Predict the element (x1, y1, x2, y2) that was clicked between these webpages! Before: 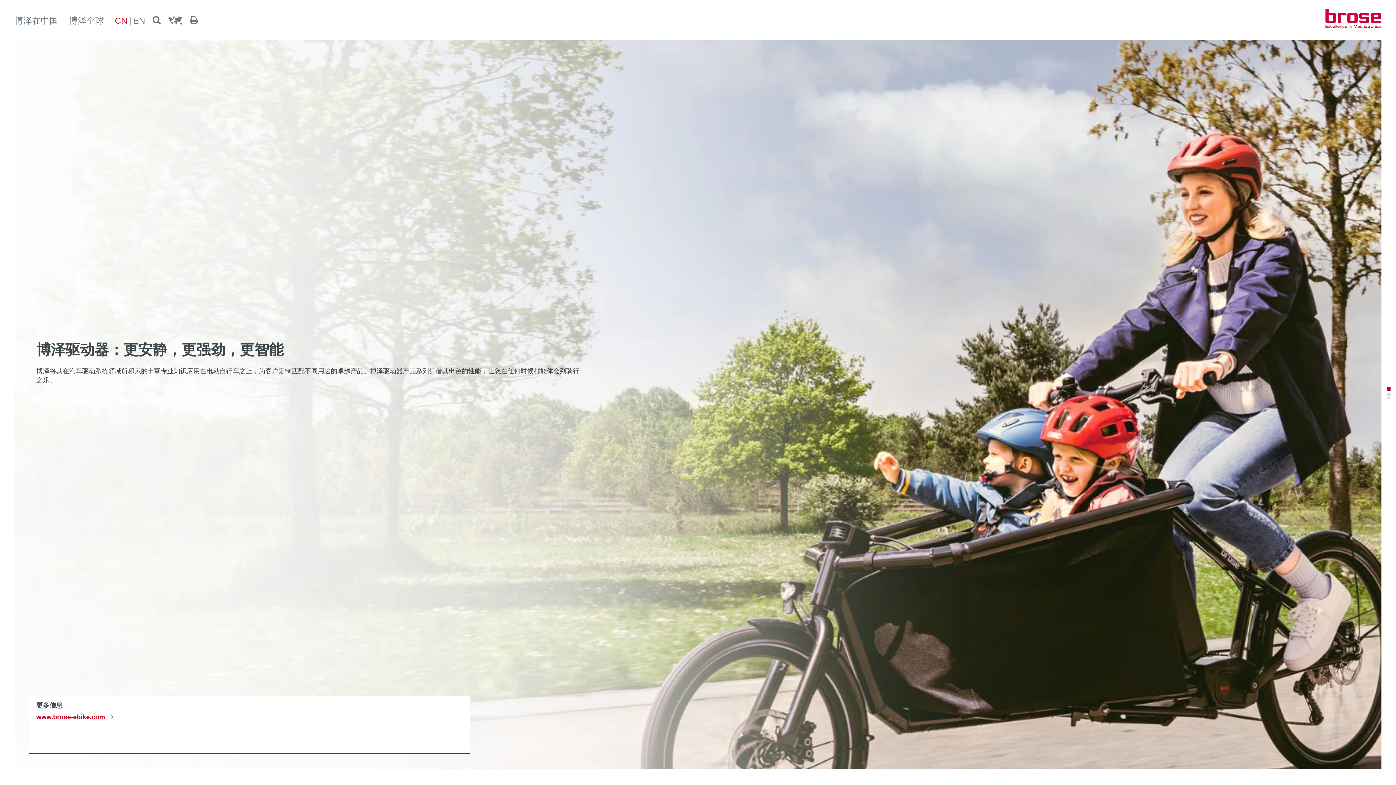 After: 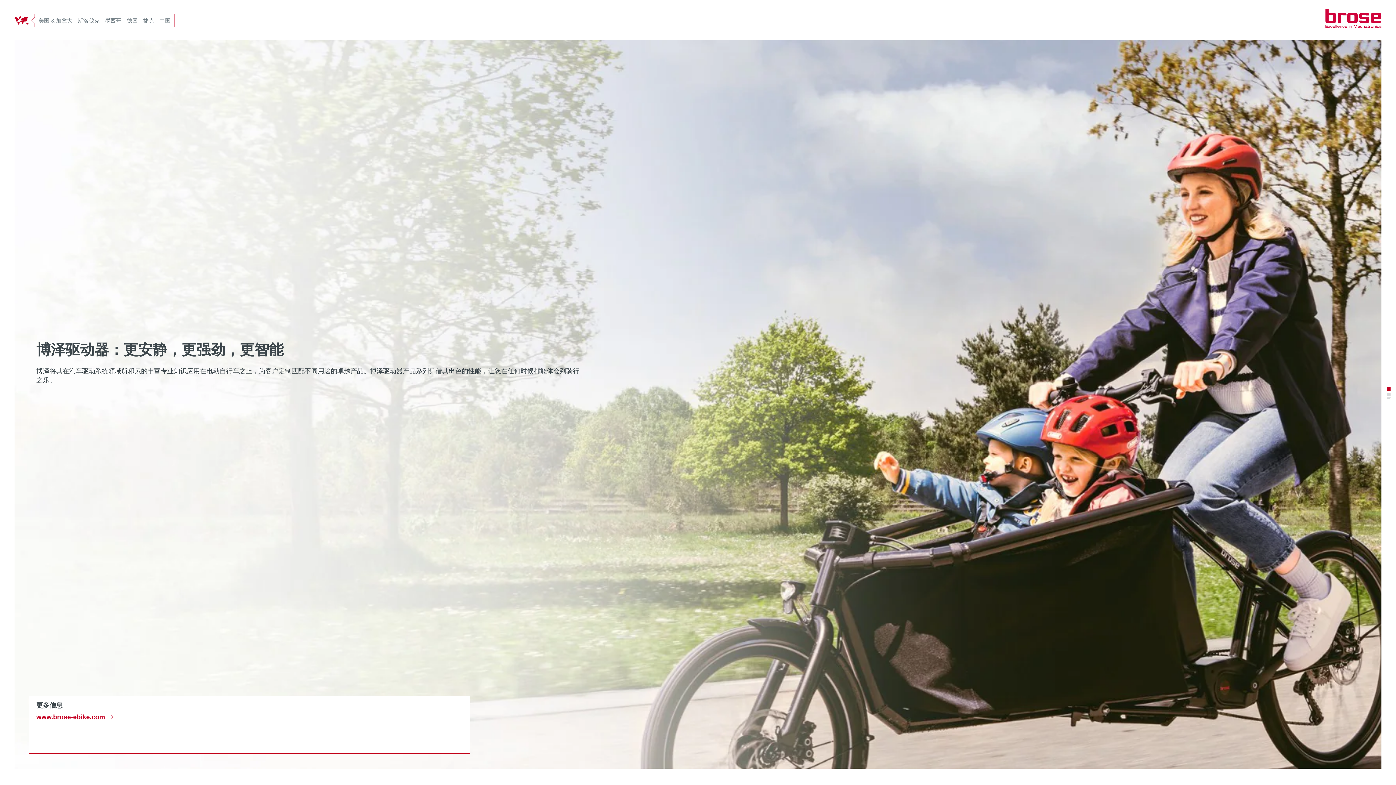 Action: bbox: (168, 16, 182, 25)